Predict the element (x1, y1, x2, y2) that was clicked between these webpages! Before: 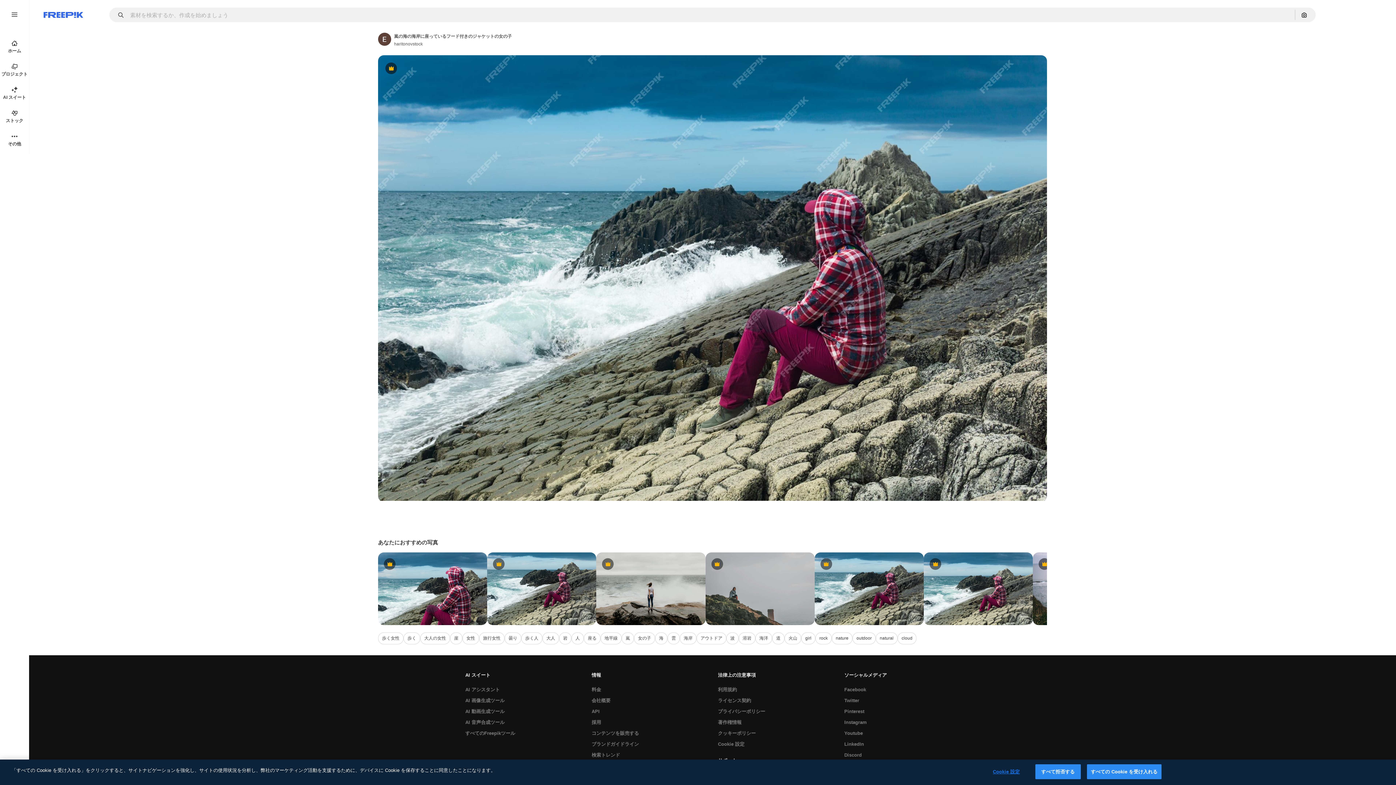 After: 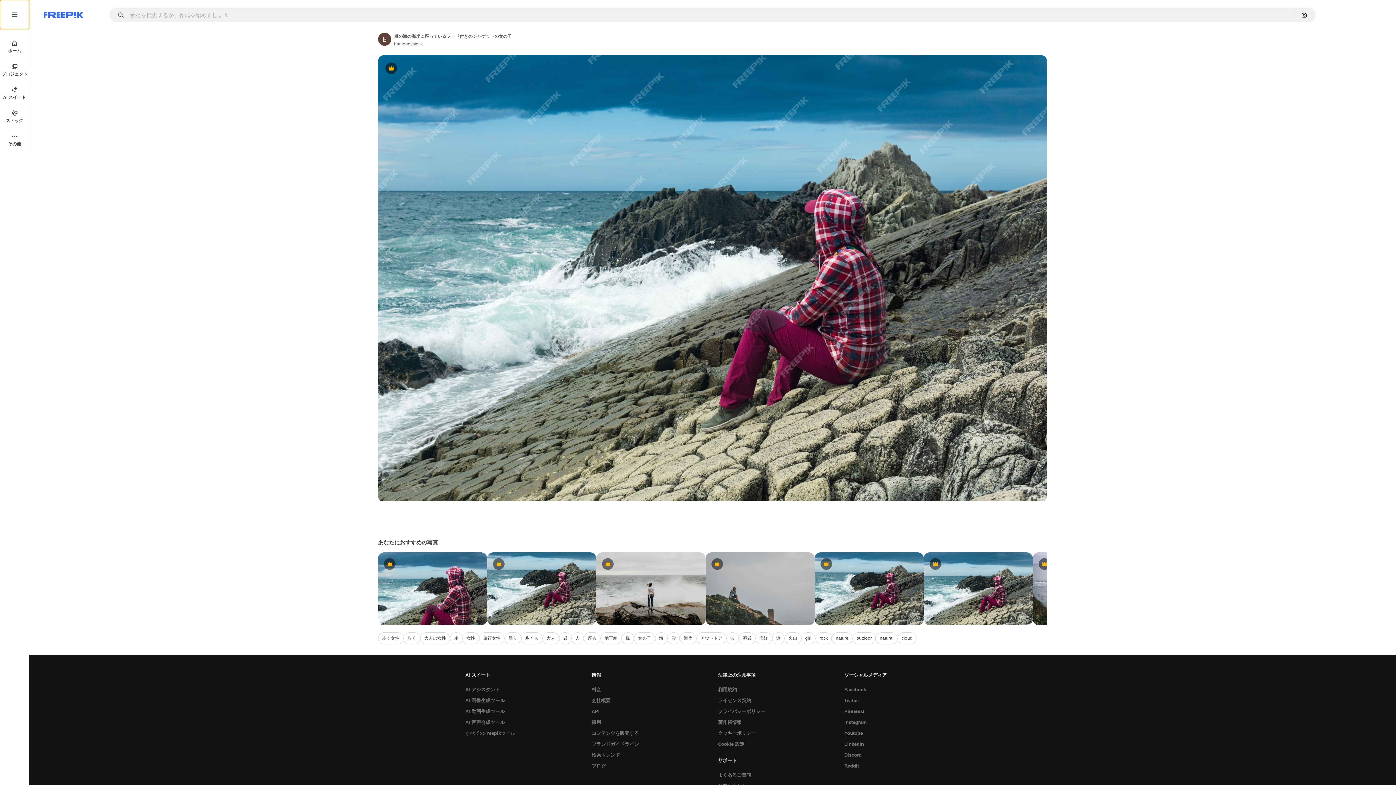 Action: bbox: (0, 0, 29, 29)